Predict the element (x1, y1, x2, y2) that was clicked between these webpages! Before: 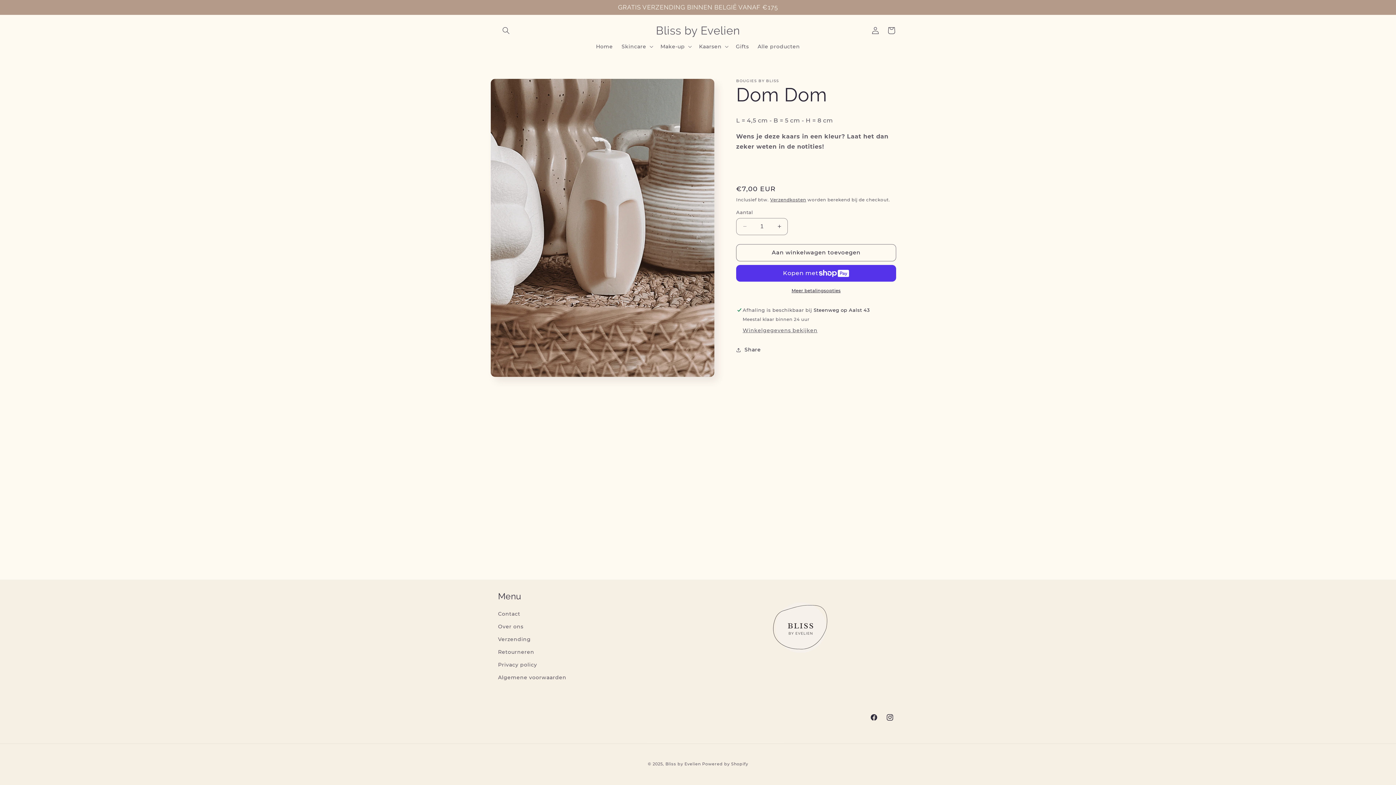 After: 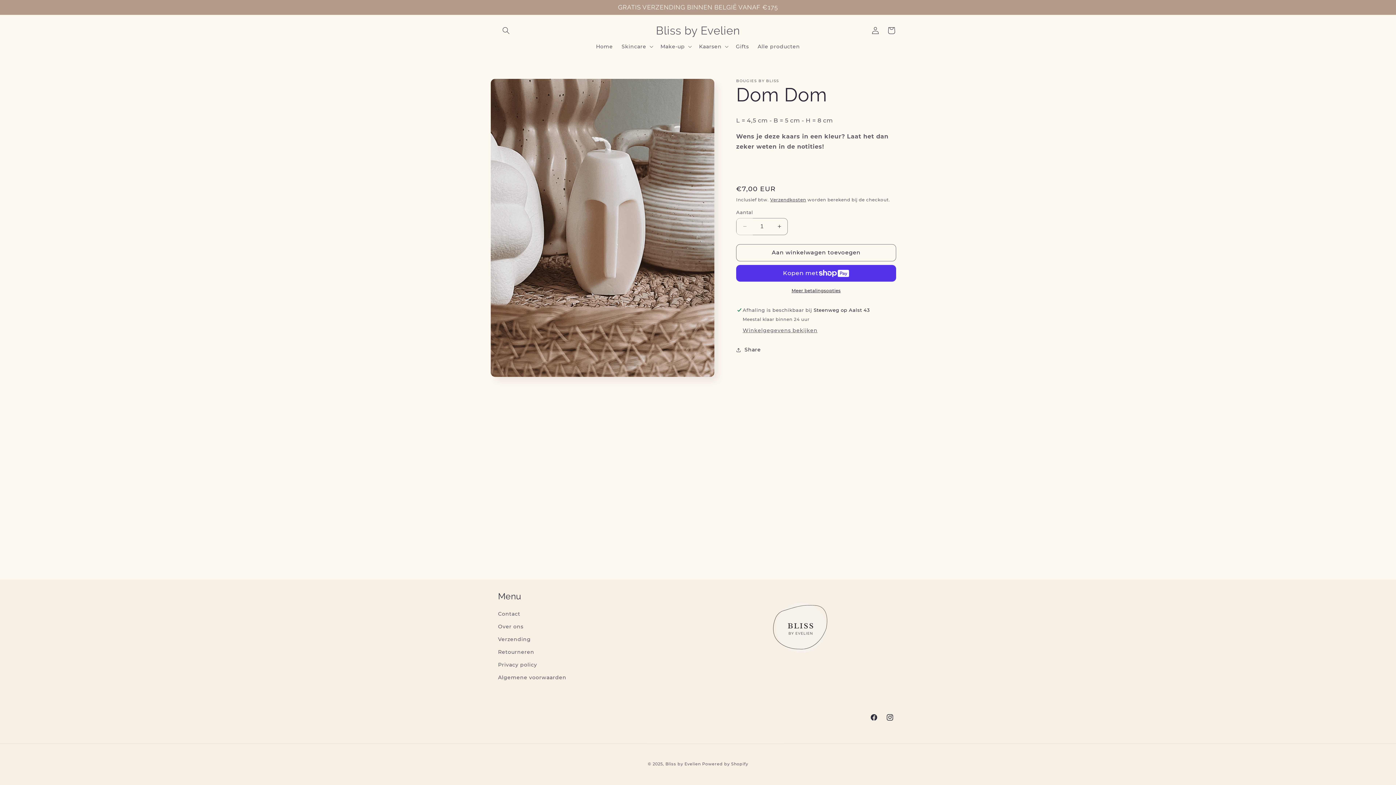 Action: bbox: (736, 218, 753, 235) label: Aantal verlagen voor Dom Dom